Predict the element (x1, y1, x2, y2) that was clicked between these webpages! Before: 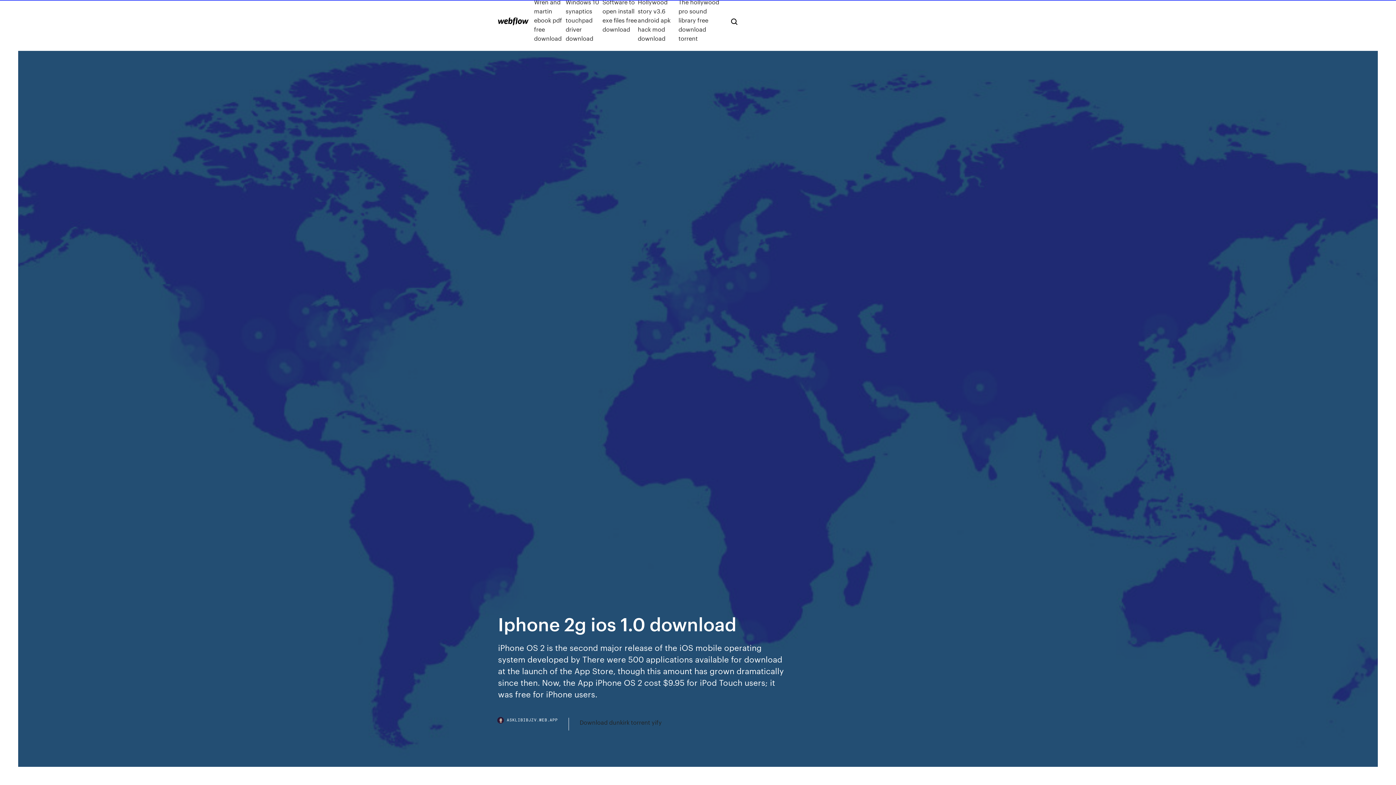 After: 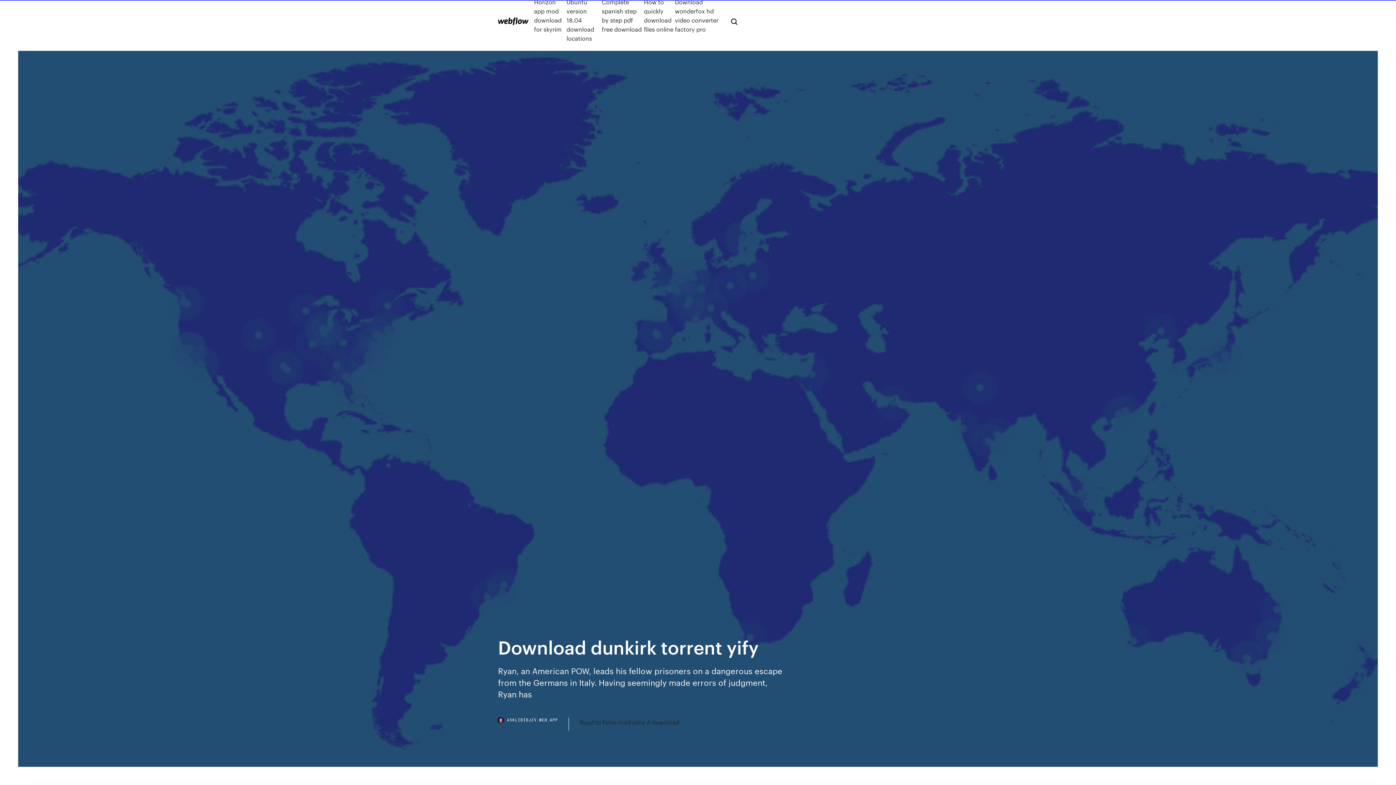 Action: label: Download dunkirk torrent yify bbox: (579, 718, 662, 727)